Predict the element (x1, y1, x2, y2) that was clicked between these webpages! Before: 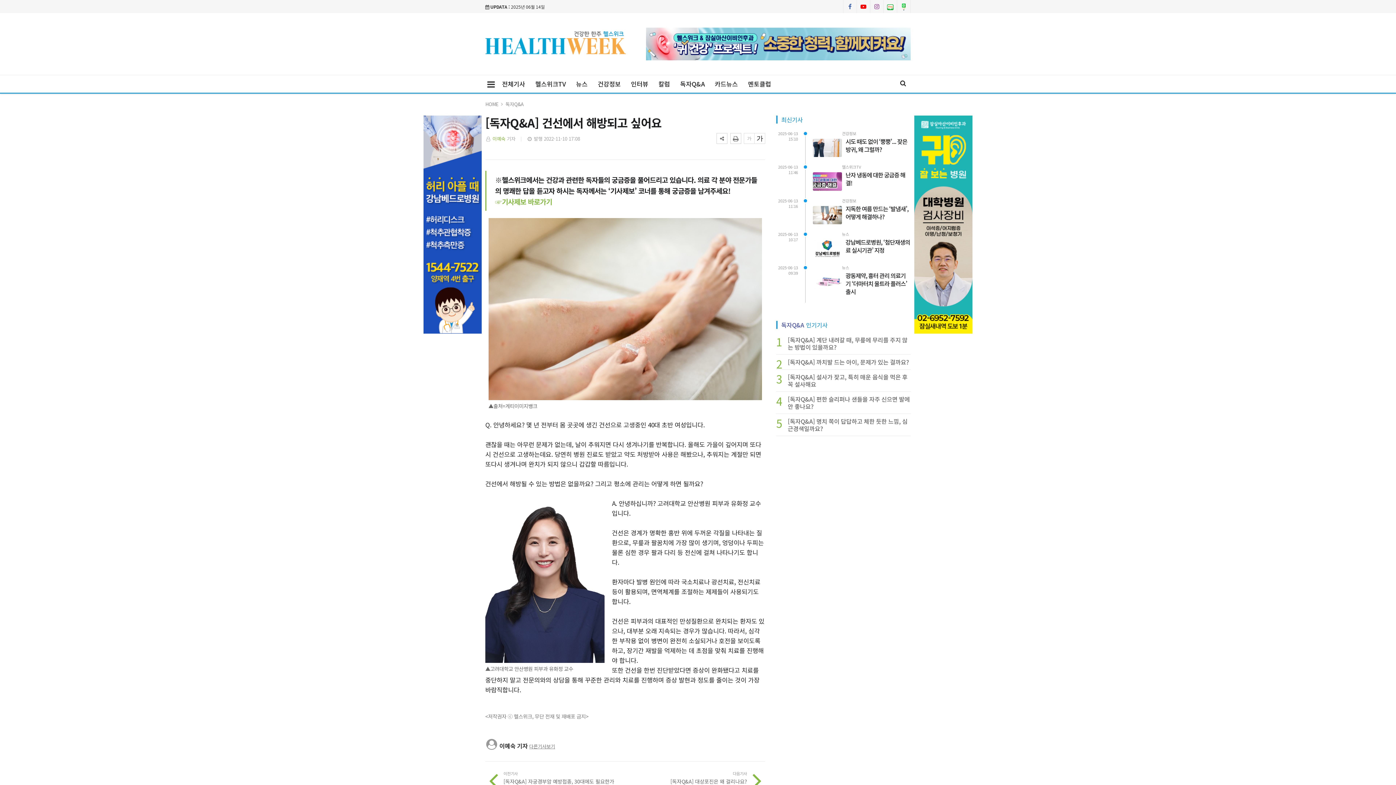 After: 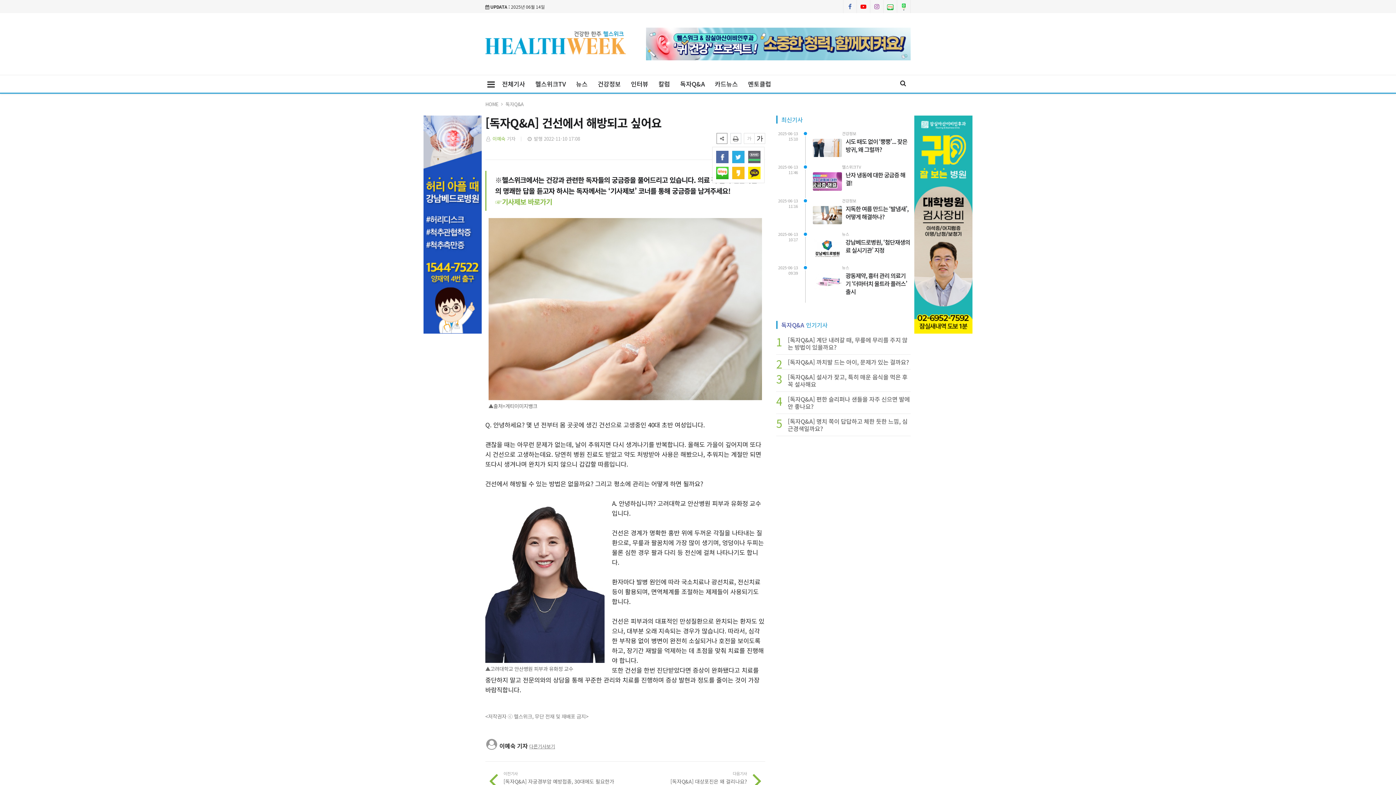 Action: bbox: (716, 133, 727, 144)